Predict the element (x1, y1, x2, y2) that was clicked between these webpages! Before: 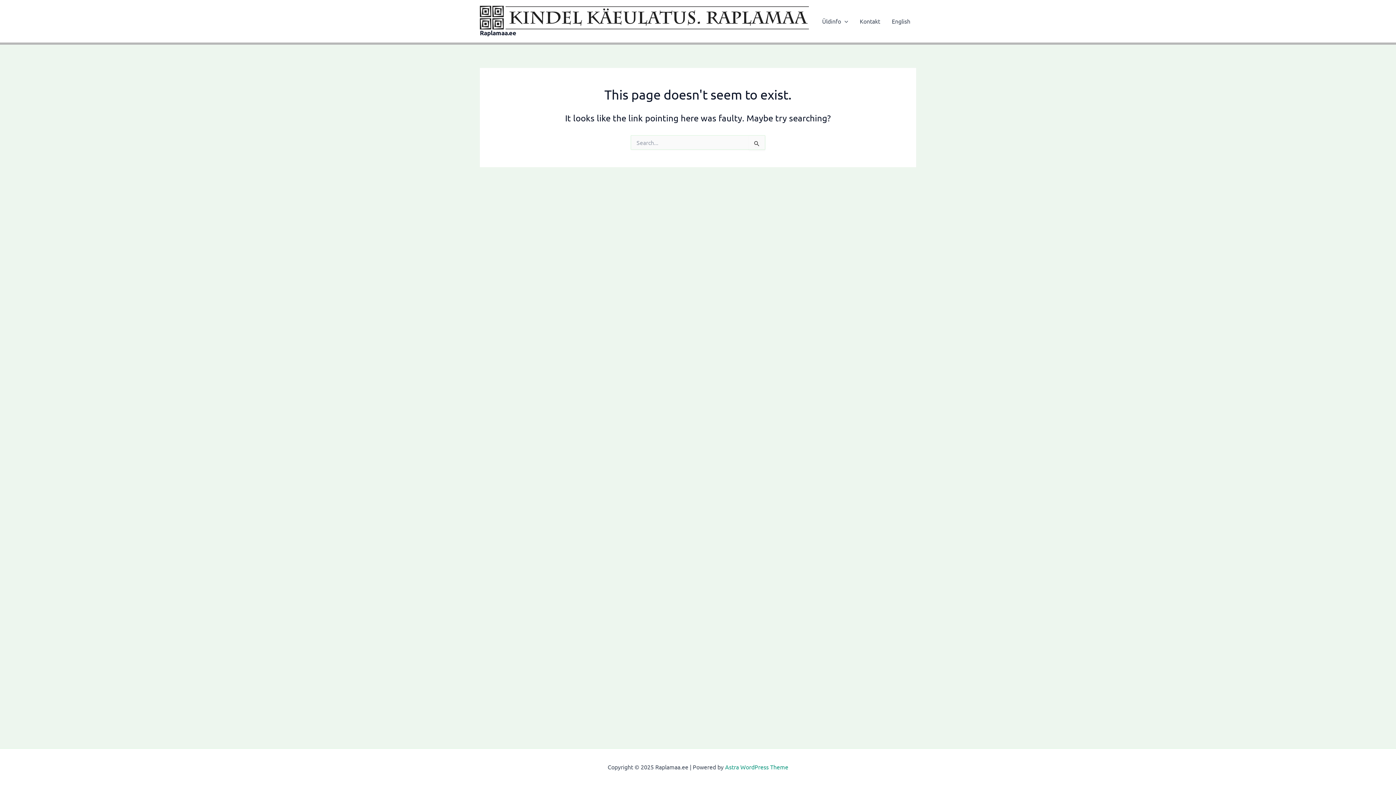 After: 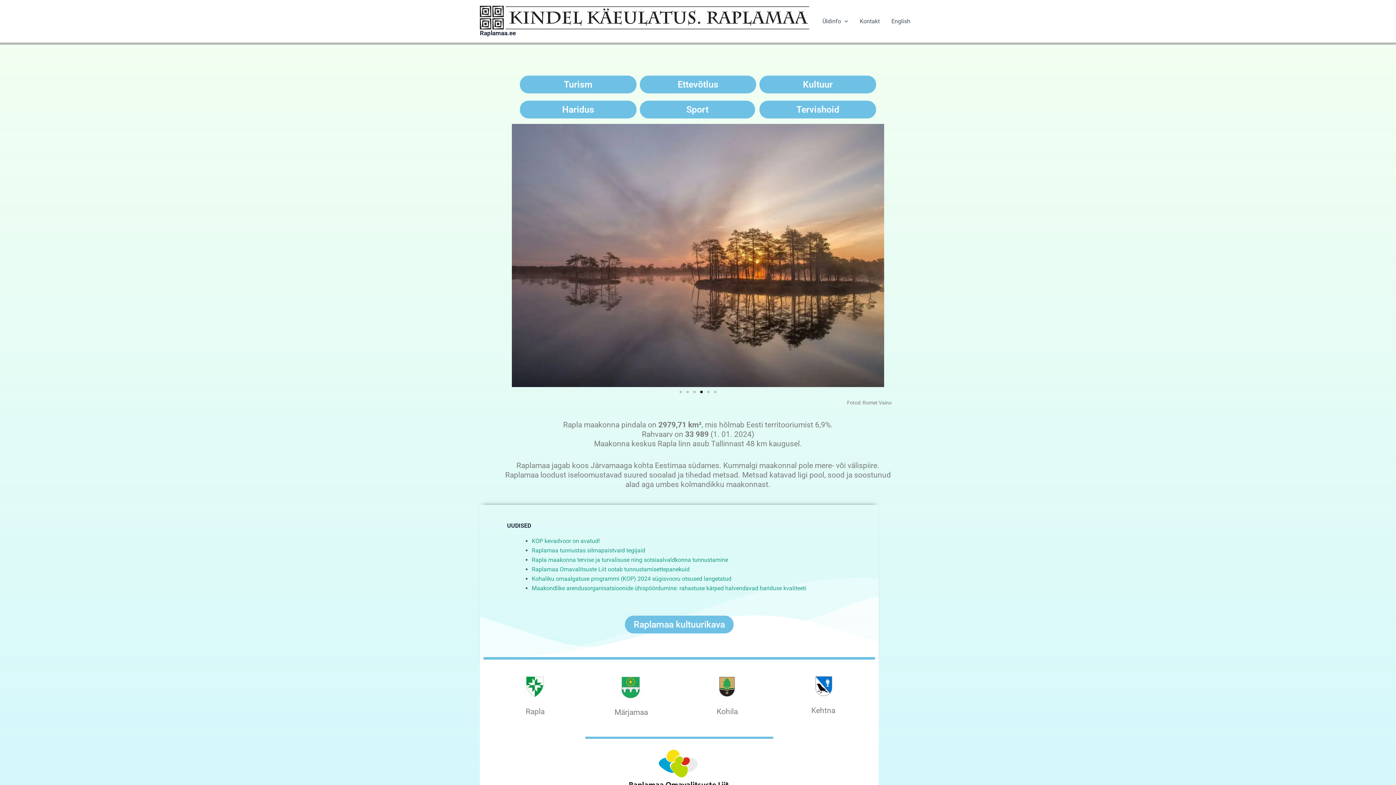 Action: bbox: (480, 12, 809, 20)